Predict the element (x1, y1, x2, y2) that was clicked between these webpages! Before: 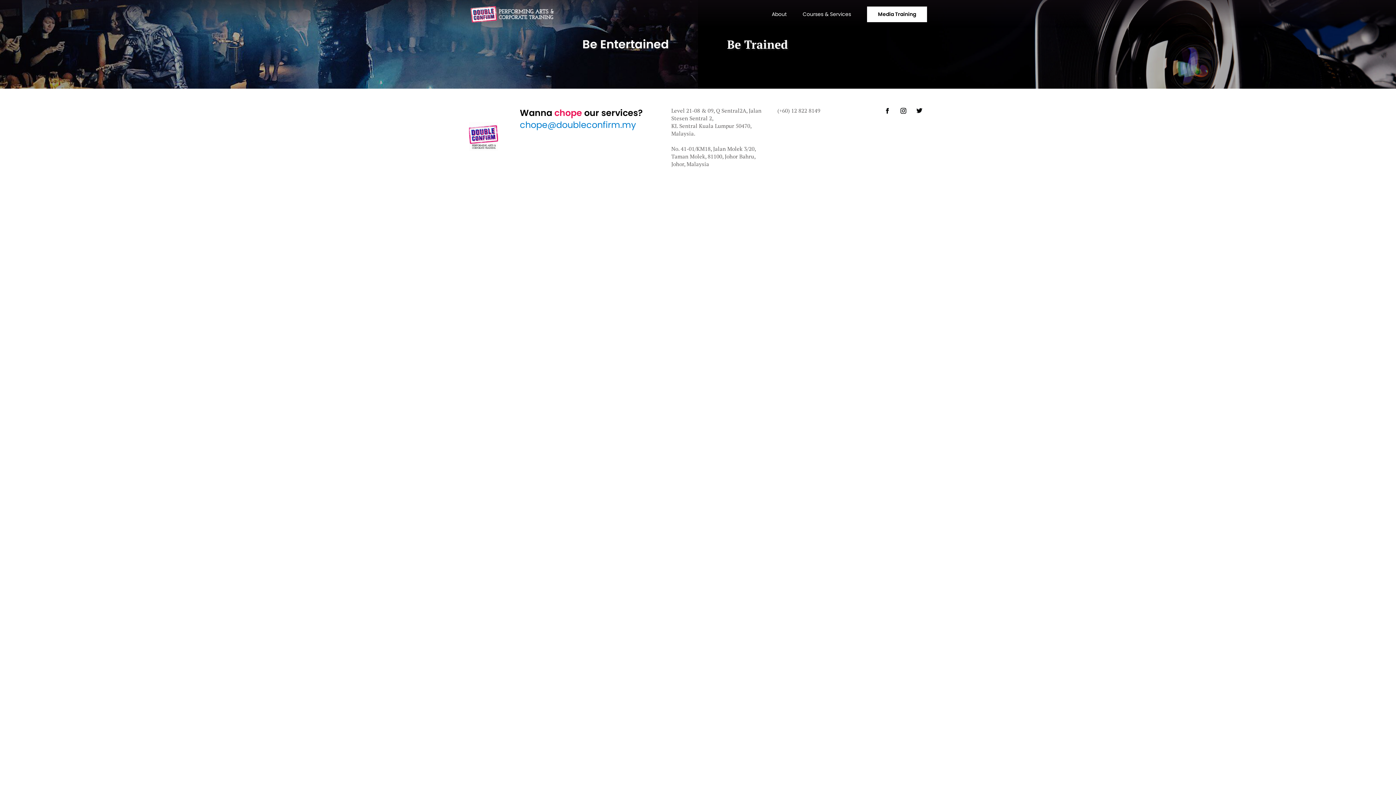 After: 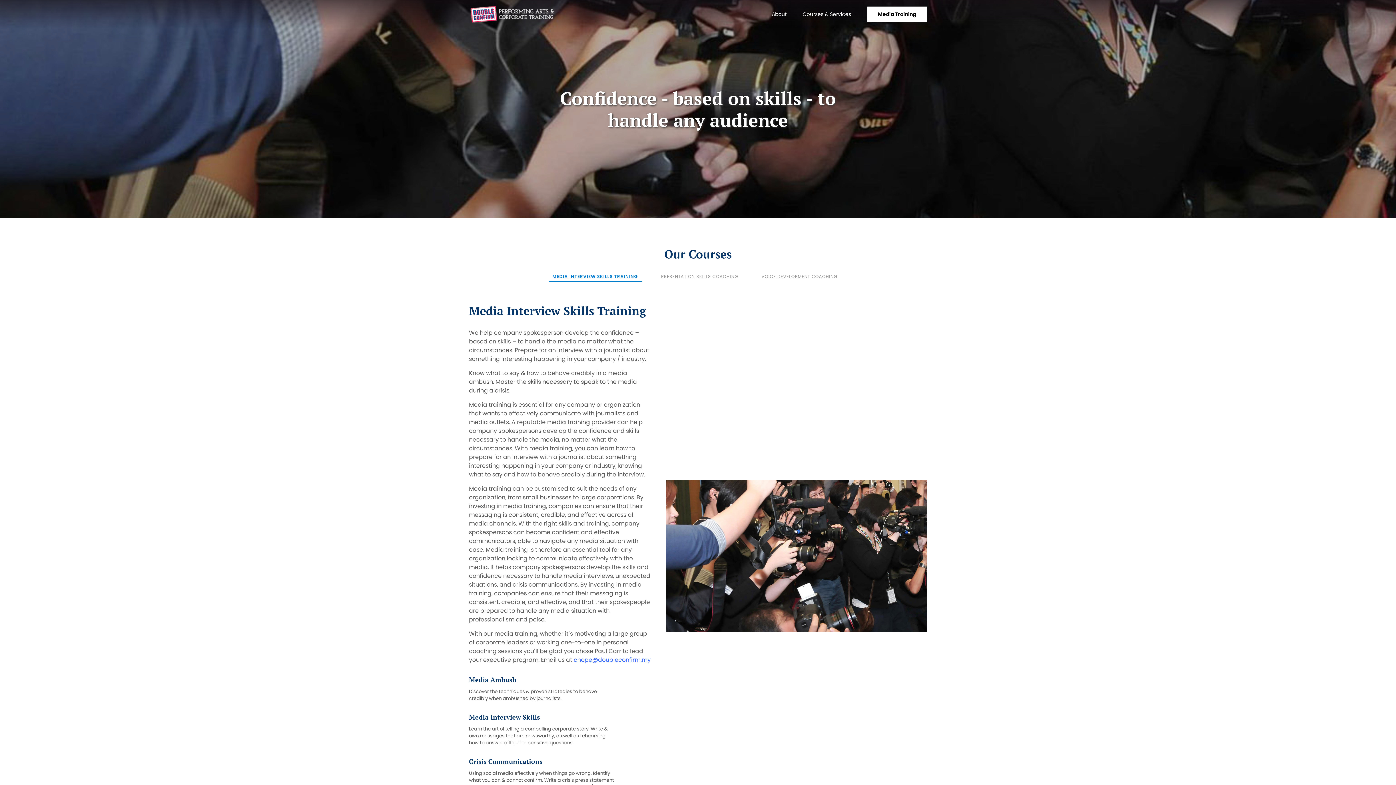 Action: bbox: (867, 6, 927, 22) label: Media Training